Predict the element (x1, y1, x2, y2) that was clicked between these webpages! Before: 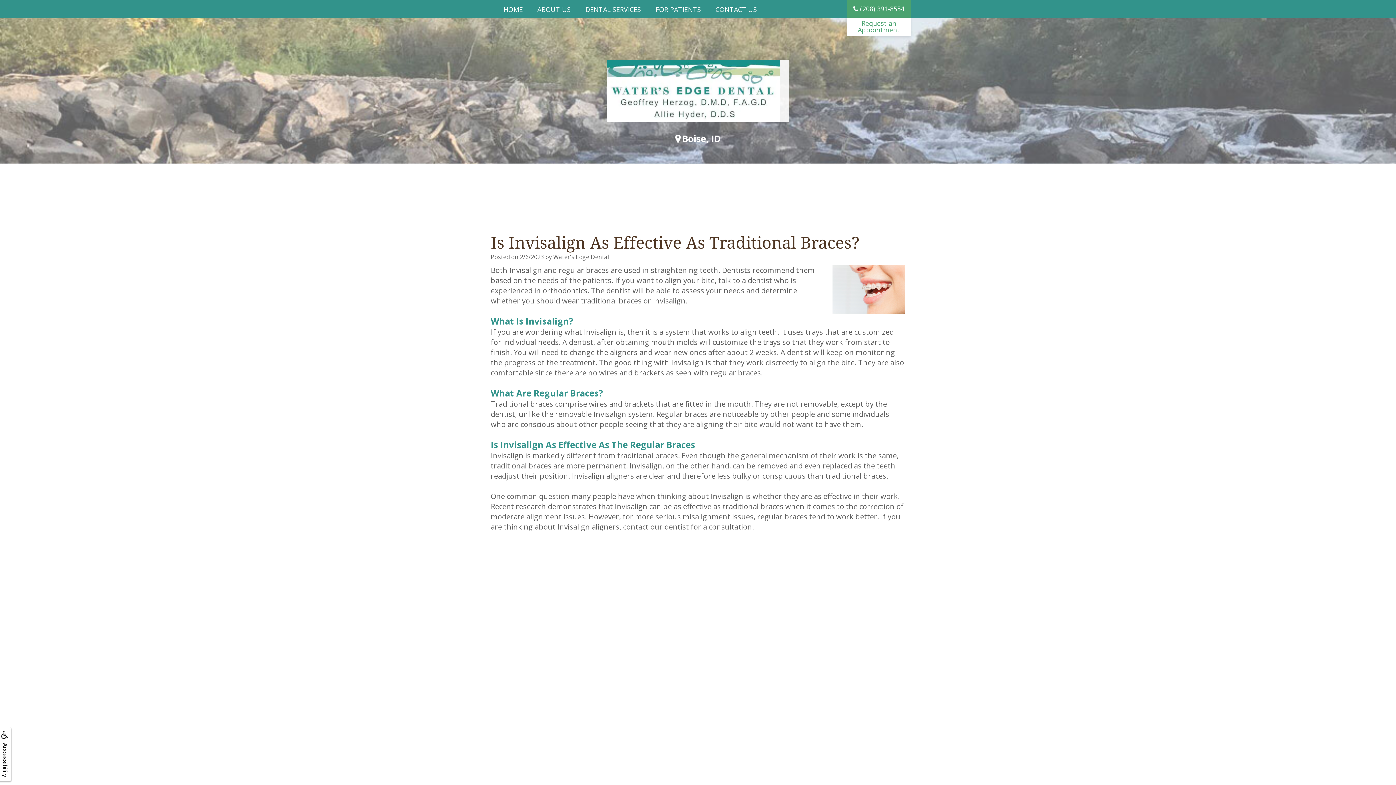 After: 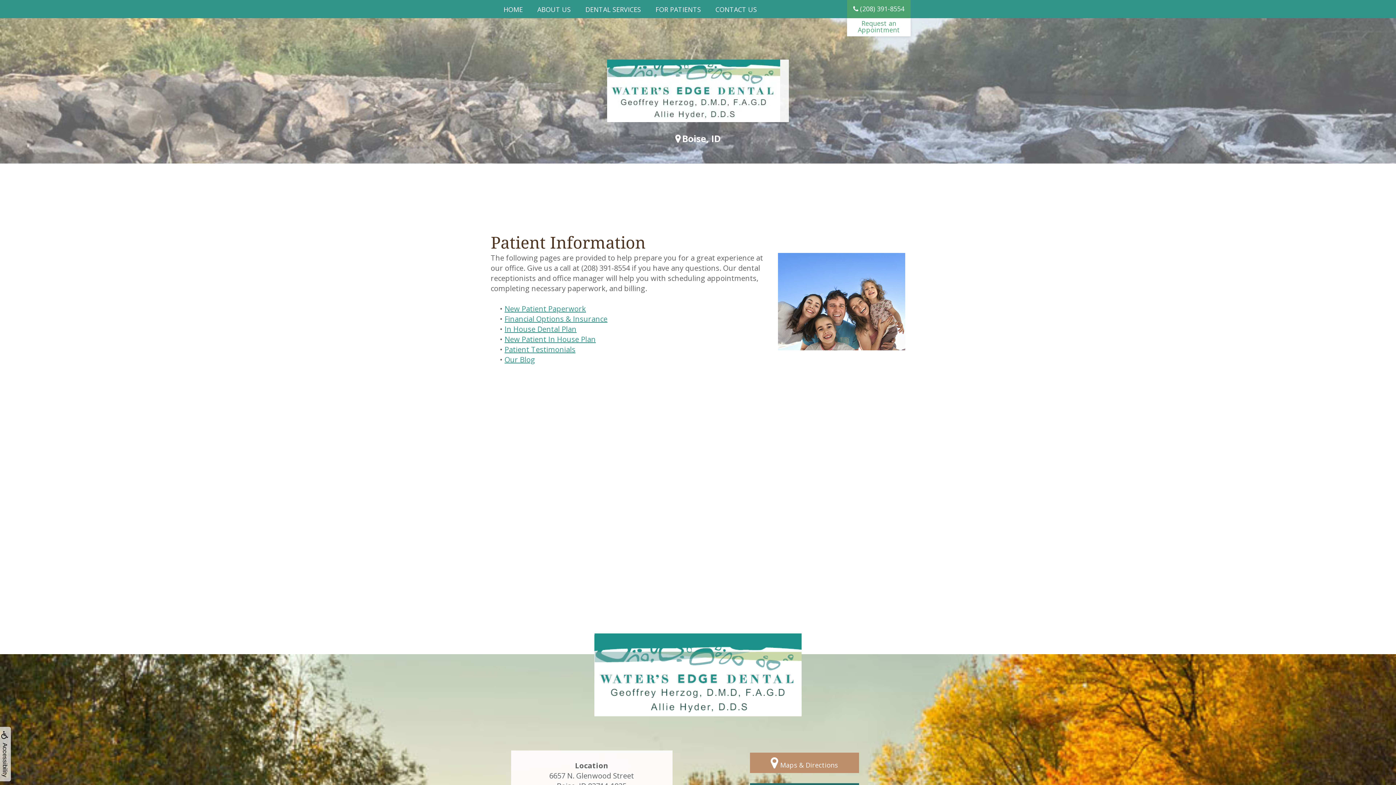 Action: bbox: (655, 0, 701, 17) label: FOR PATIENTS